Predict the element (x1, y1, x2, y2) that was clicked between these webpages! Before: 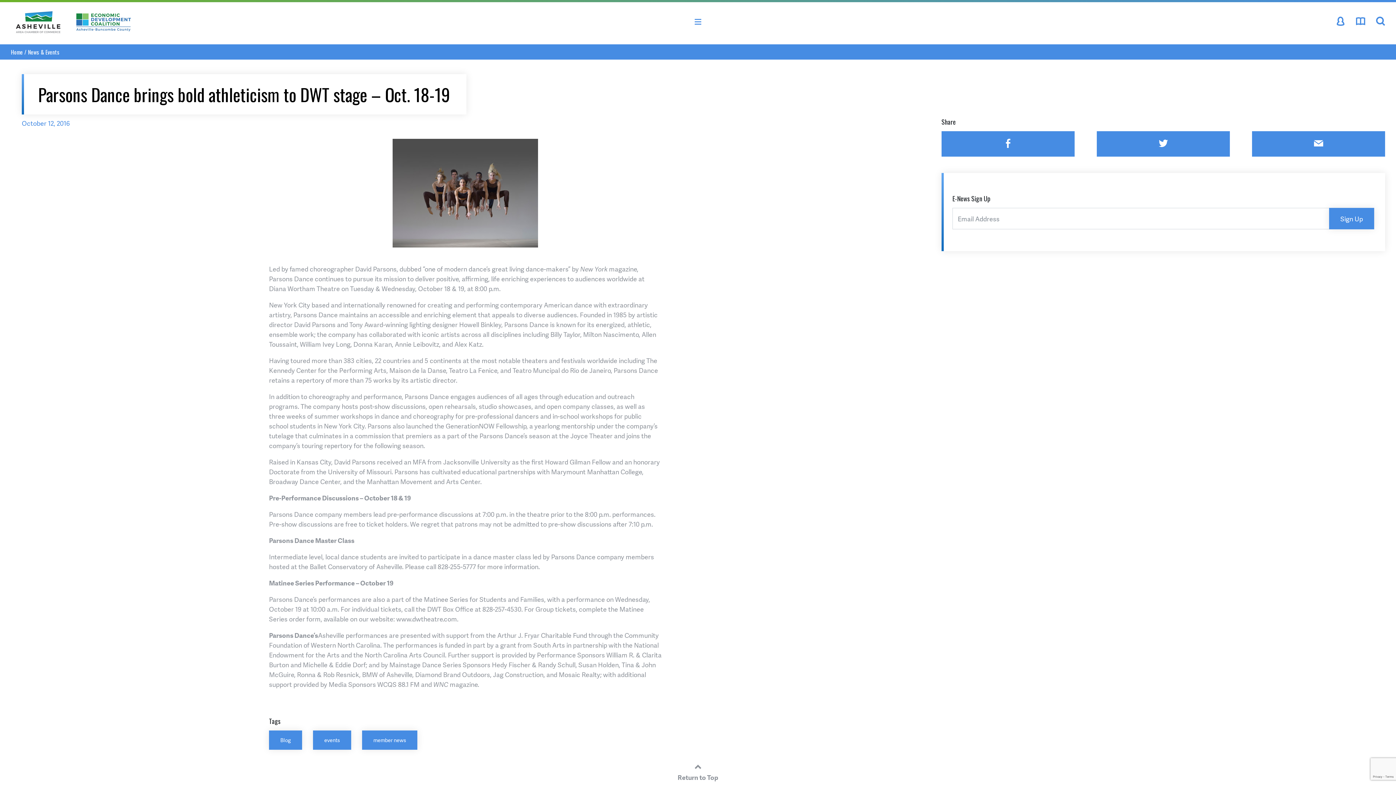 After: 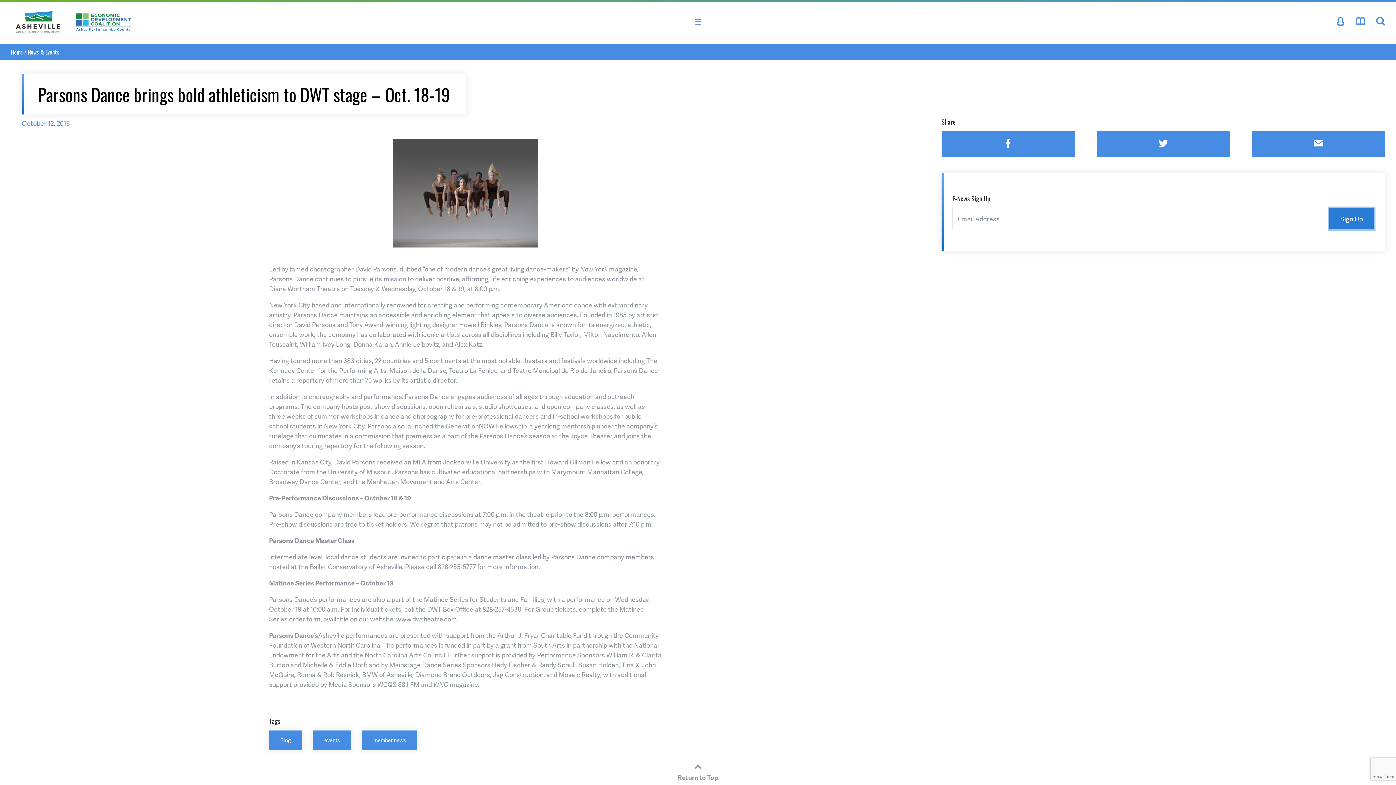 Action: bbox: (1329, 208, 1374, 229) label: Sign Up